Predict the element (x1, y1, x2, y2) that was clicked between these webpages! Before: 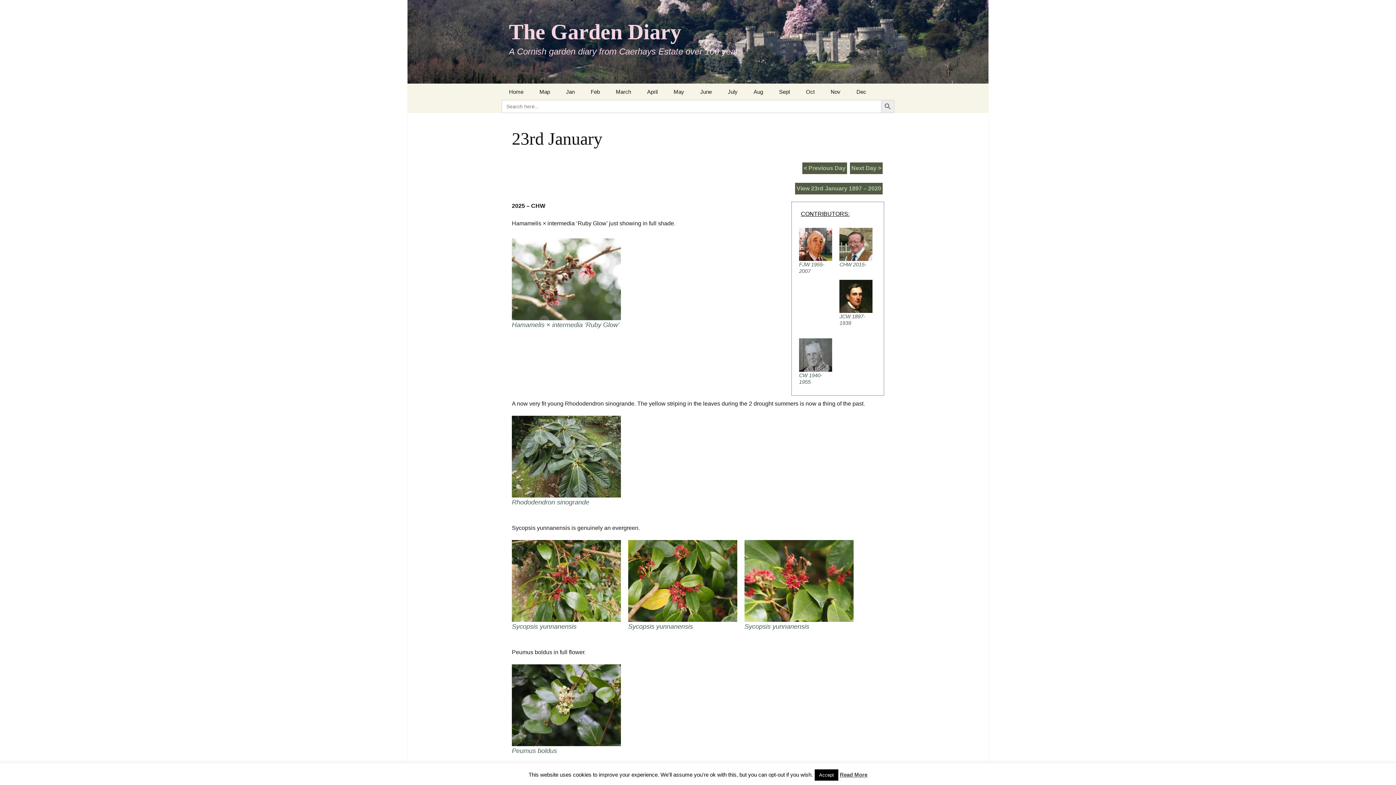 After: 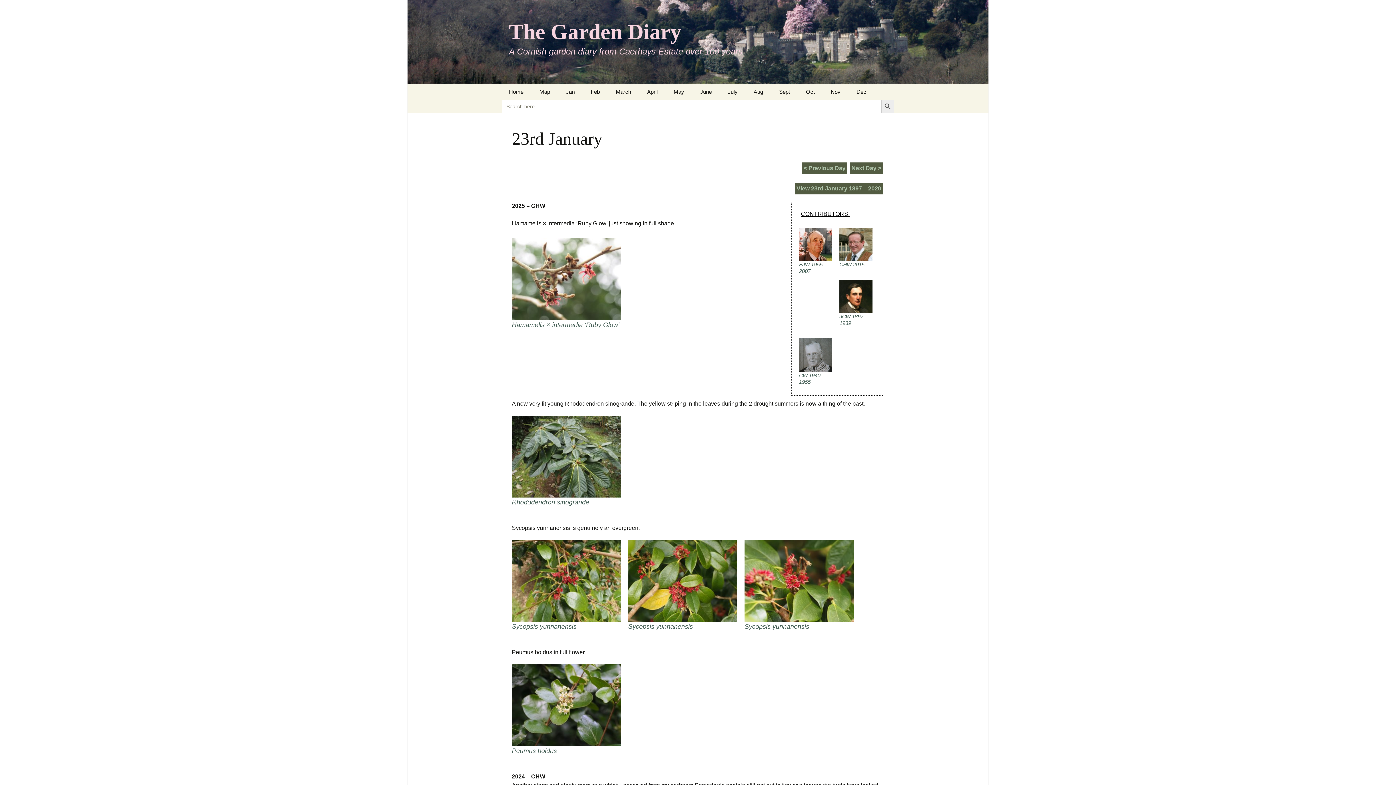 Action: bbox: (814, 769, 838, 781) label: Accept